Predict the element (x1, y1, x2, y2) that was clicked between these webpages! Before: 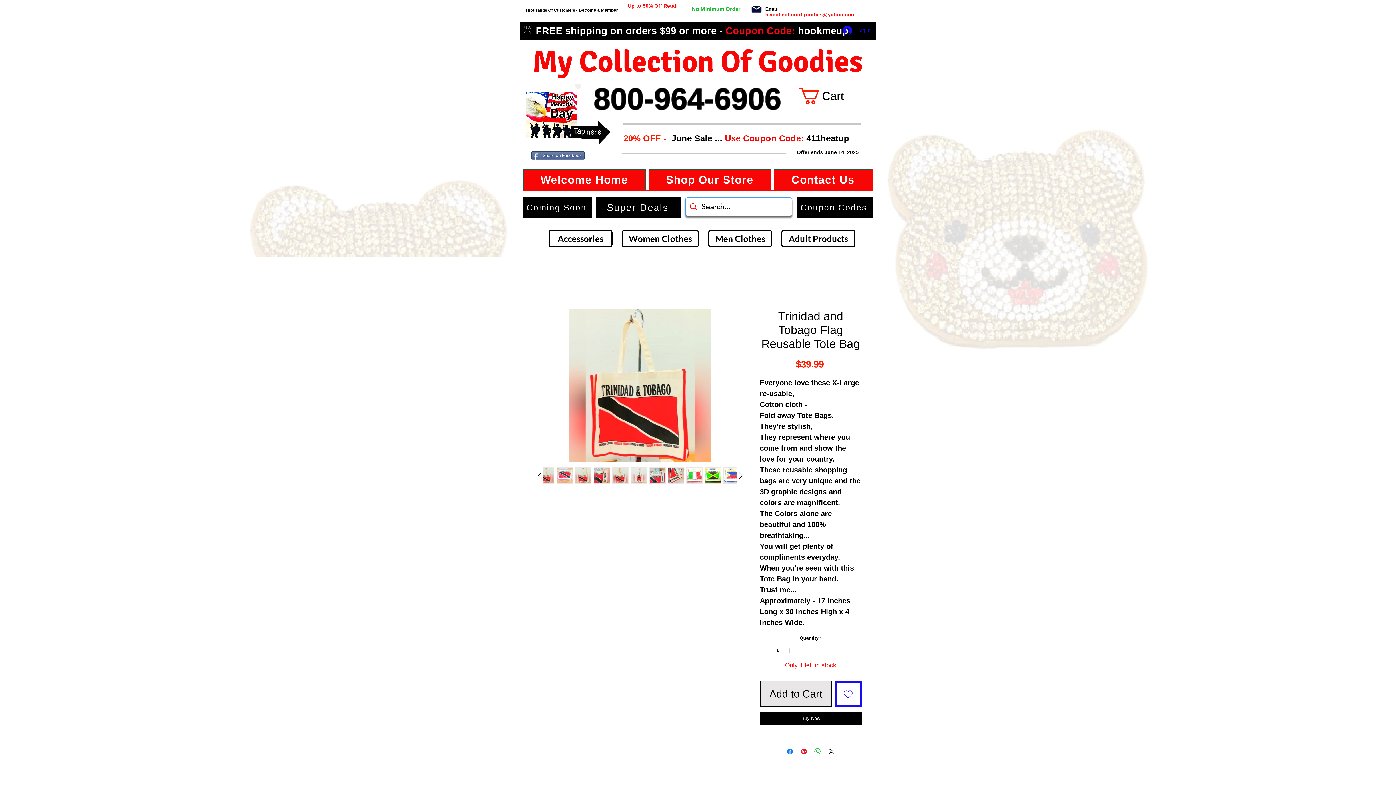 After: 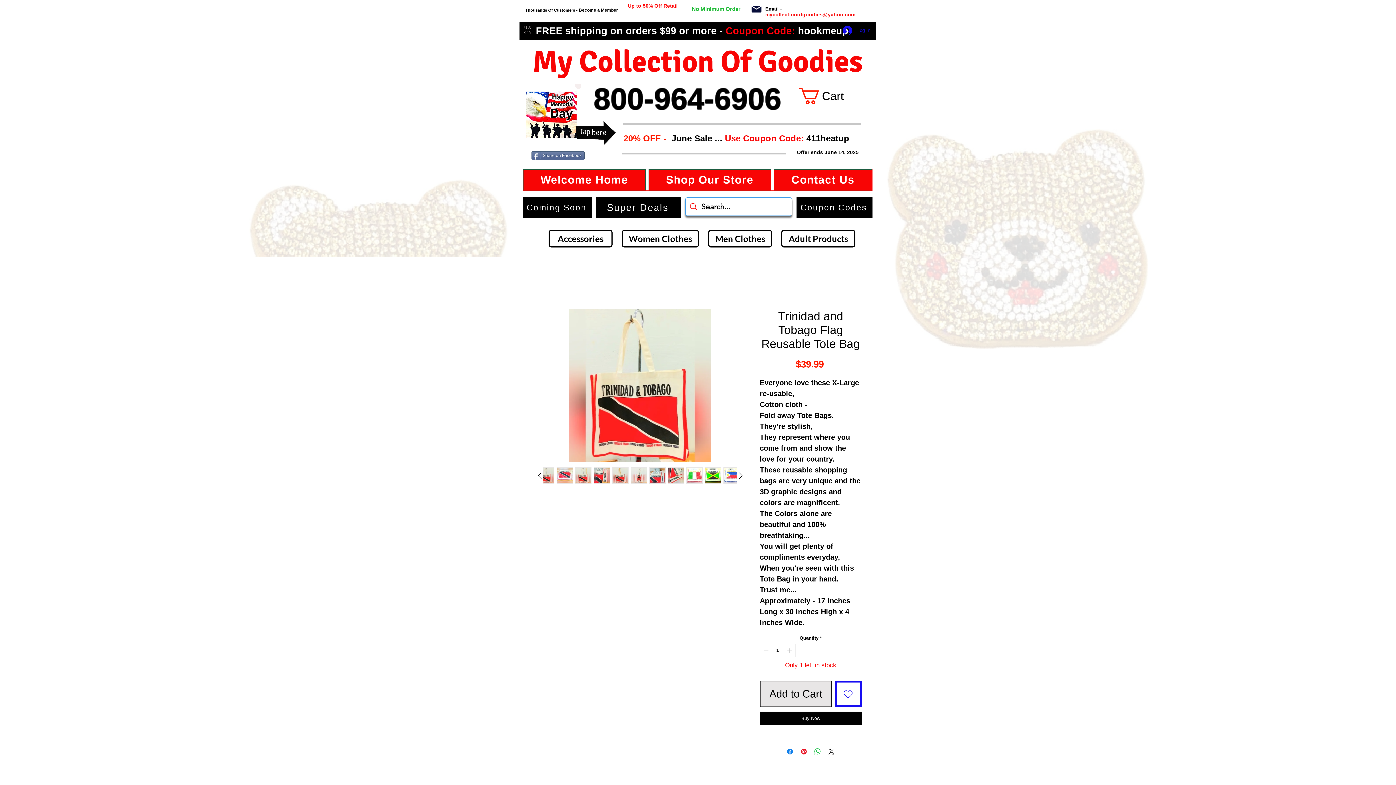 Action: label: Share on Facebook bbox: (531, 151, 584, 160)